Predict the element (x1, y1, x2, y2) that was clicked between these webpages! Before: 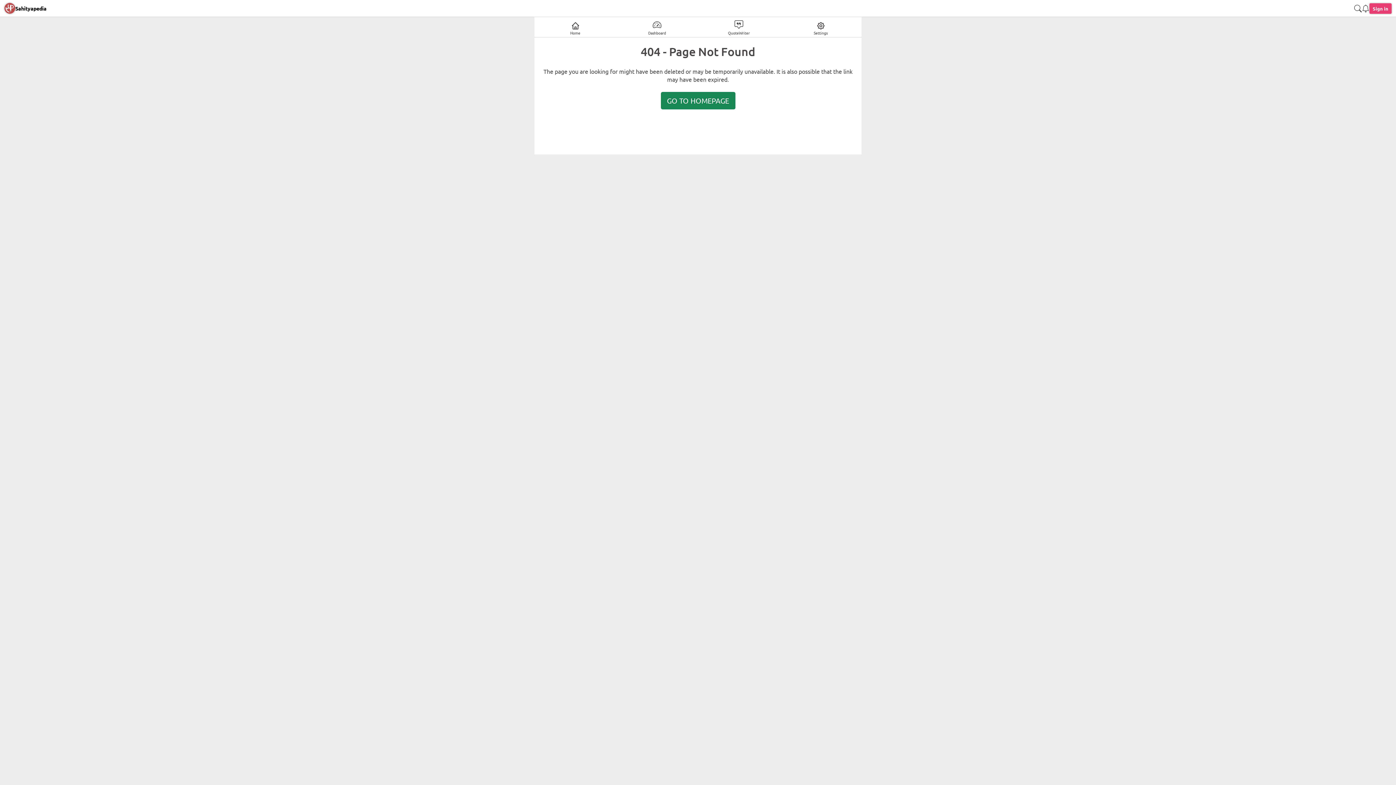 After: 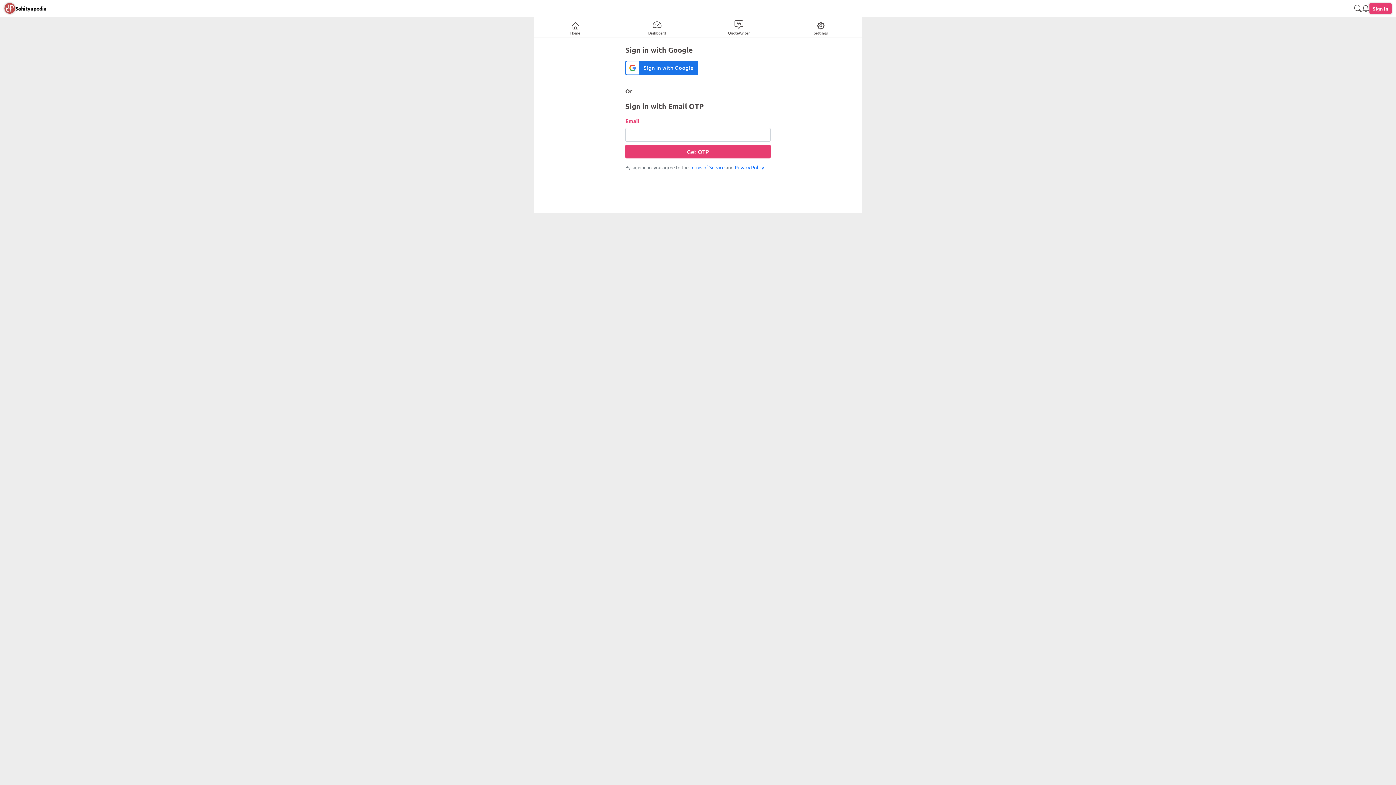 Action: bbox: (1362, 3, 1369, 13)